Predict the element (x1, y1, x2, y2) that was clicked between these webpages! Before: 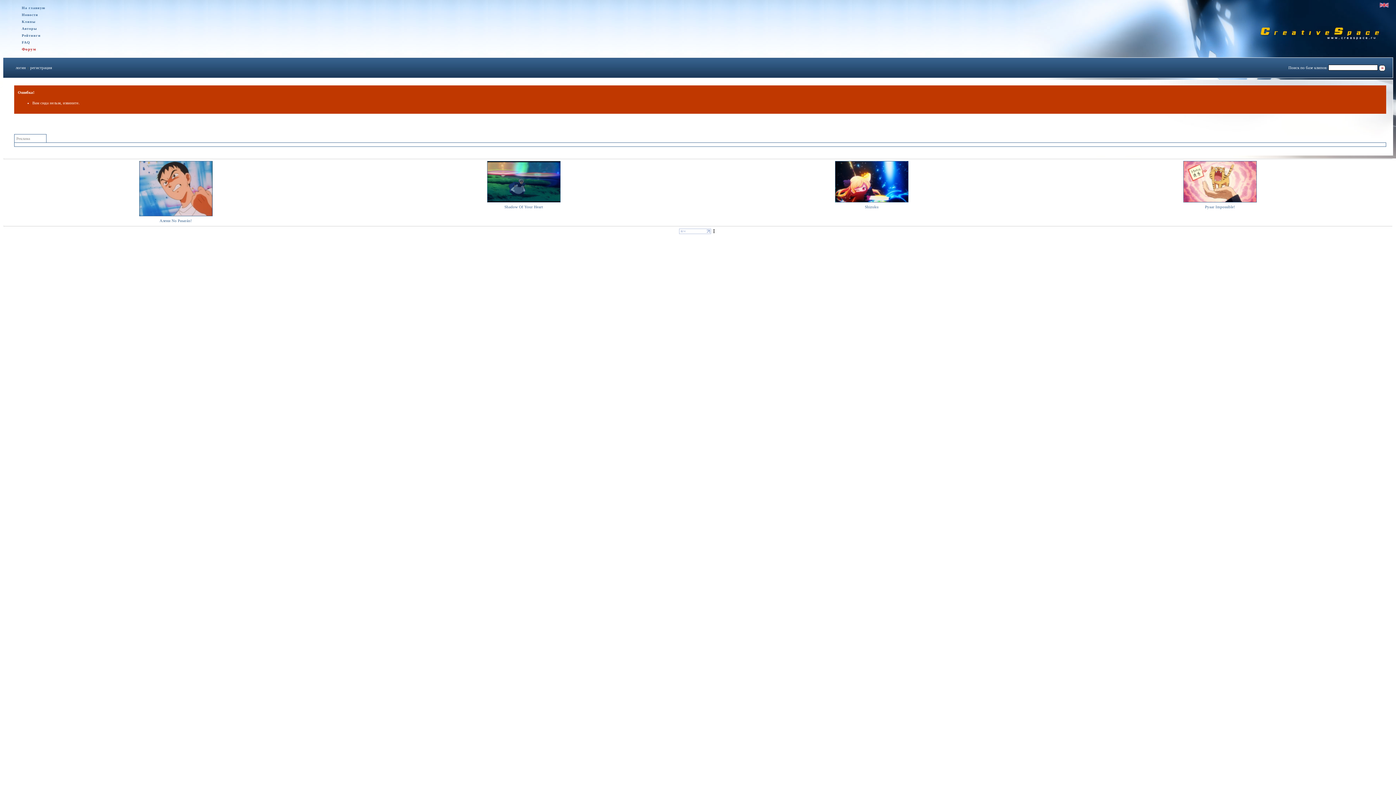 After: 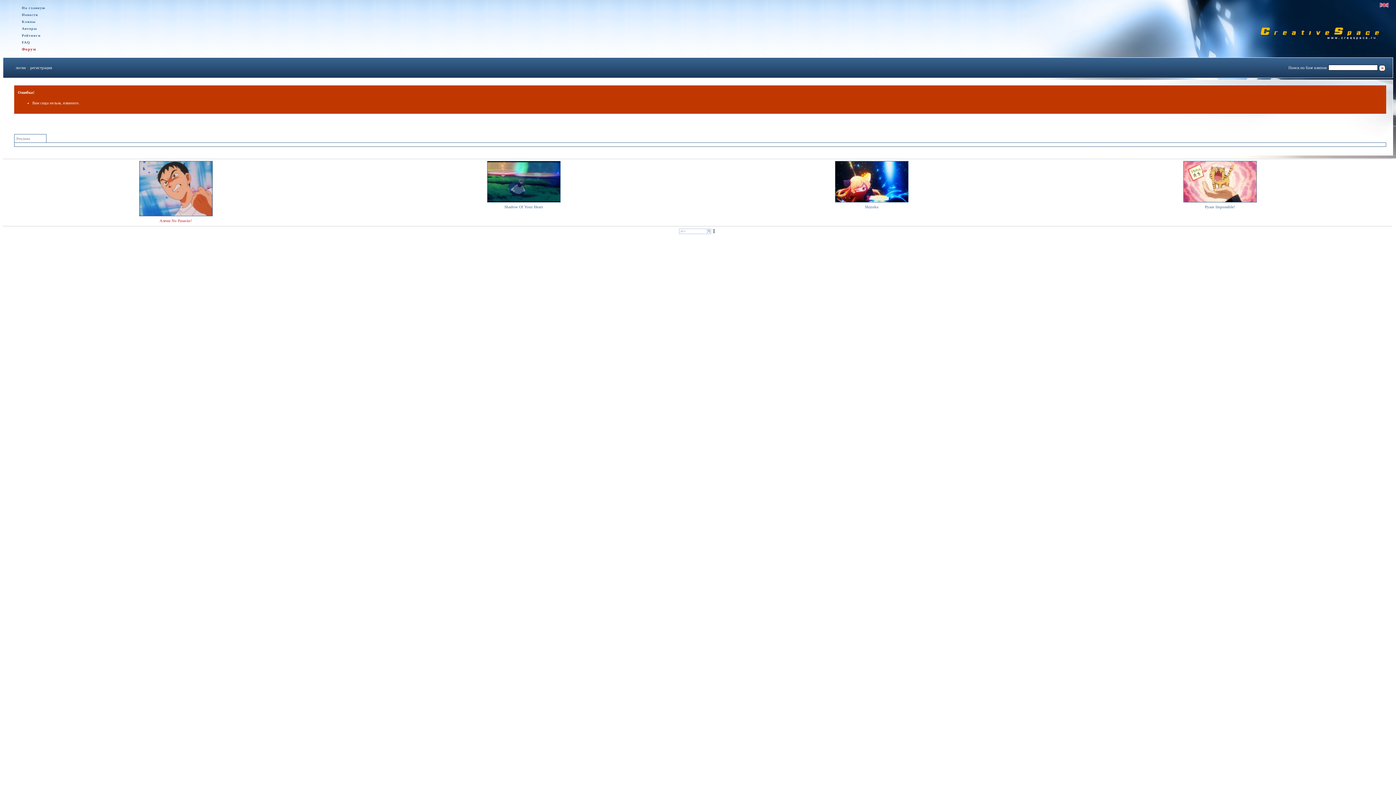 Action: bbox: (1, 212, 349, 224) label: Алени No Pasarán!